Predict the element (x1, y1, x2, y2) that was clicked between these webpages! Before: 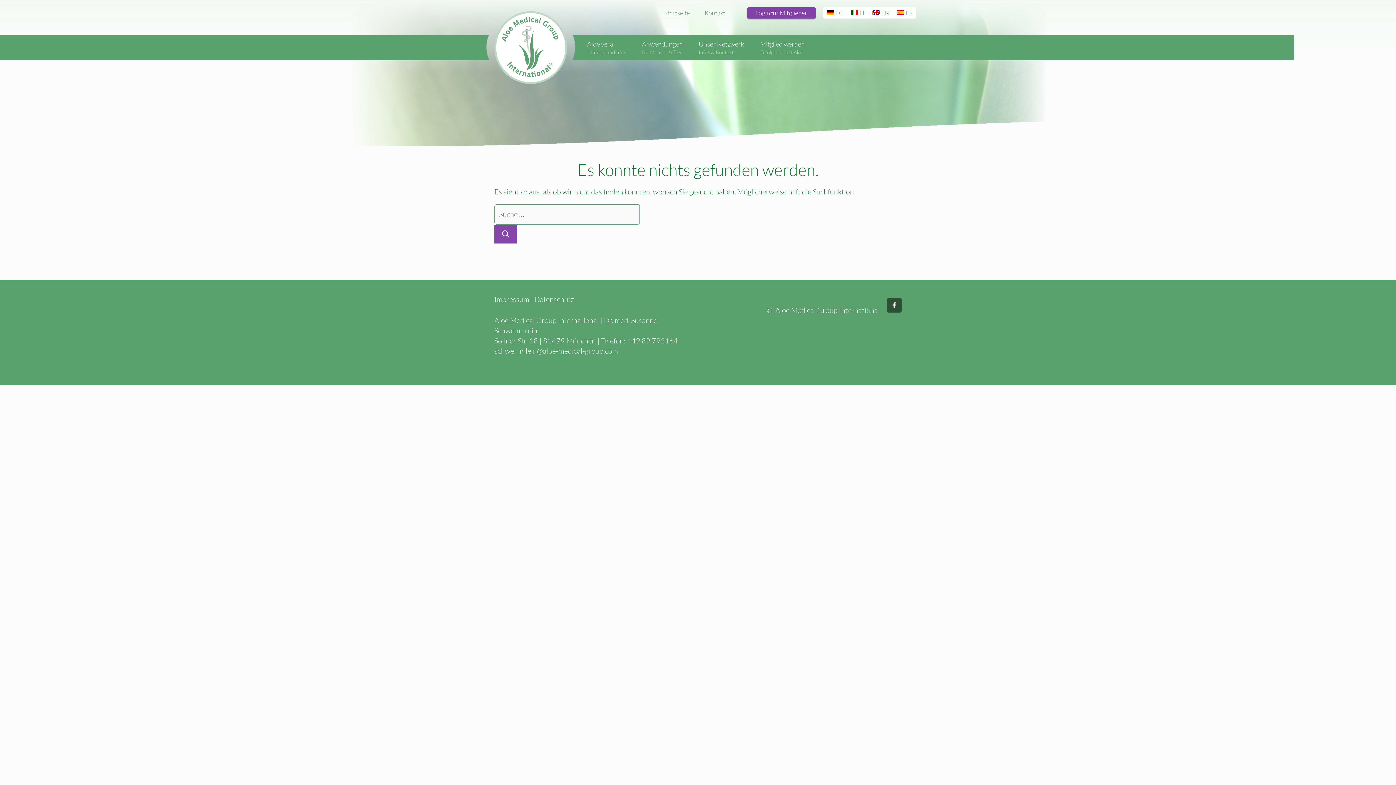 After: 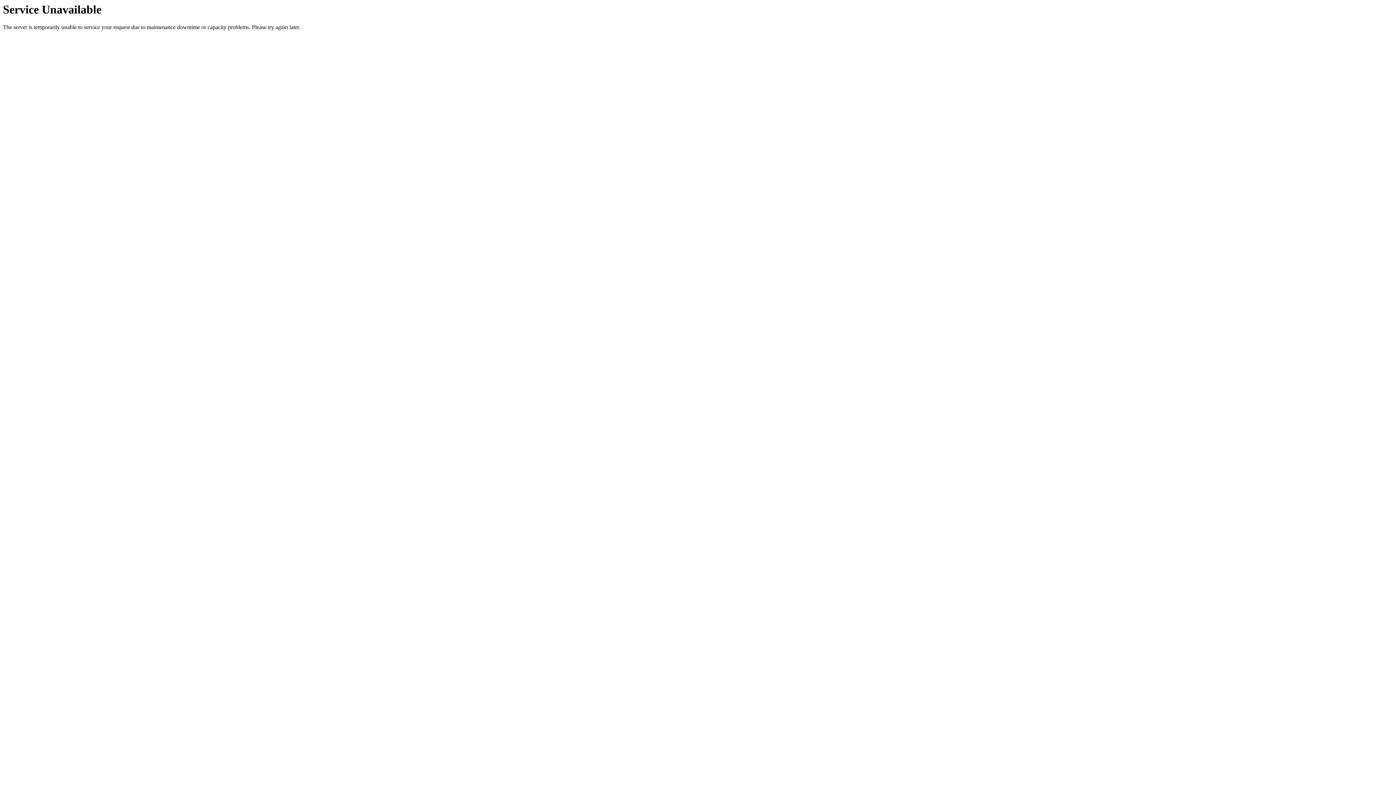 Action: label: Login für Mitglieder bbox: (747, 7, 816, 18)